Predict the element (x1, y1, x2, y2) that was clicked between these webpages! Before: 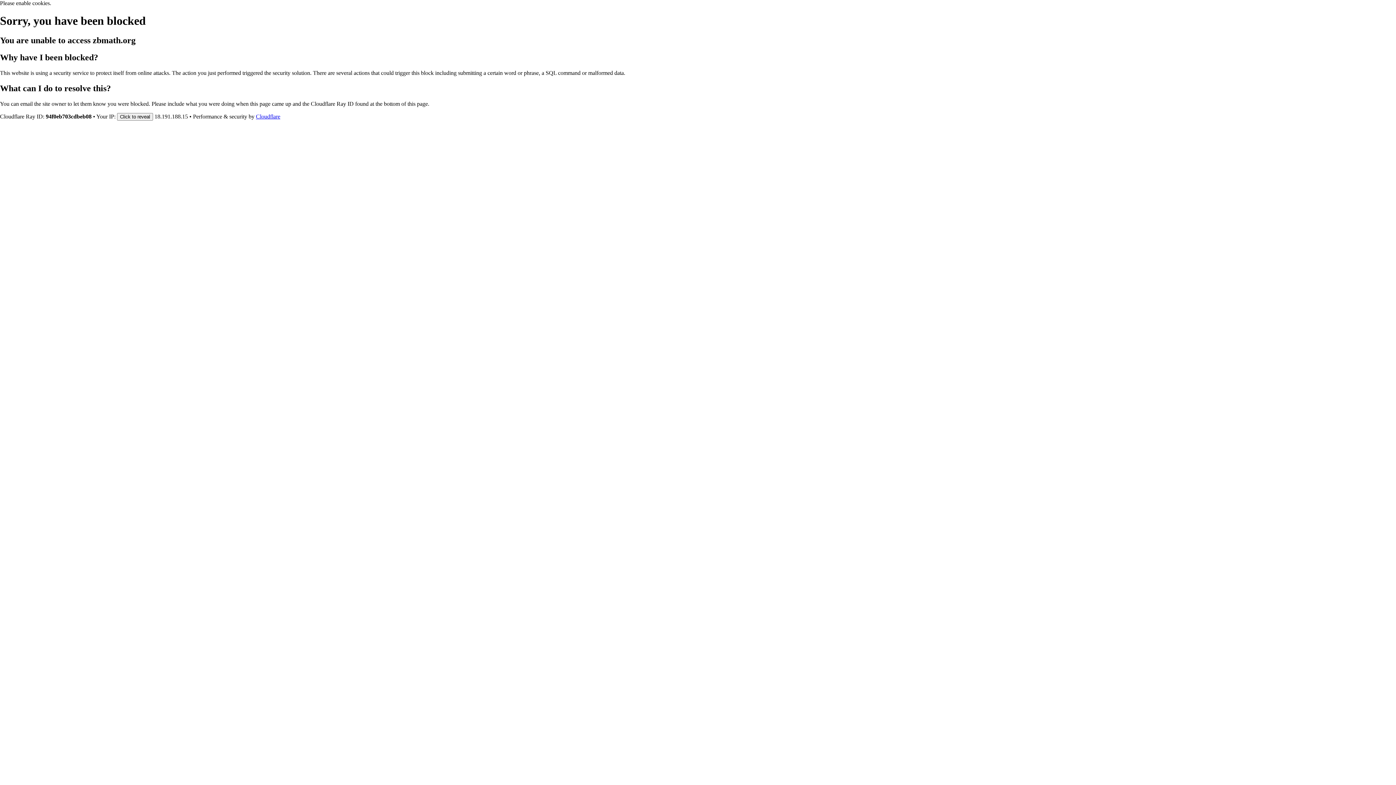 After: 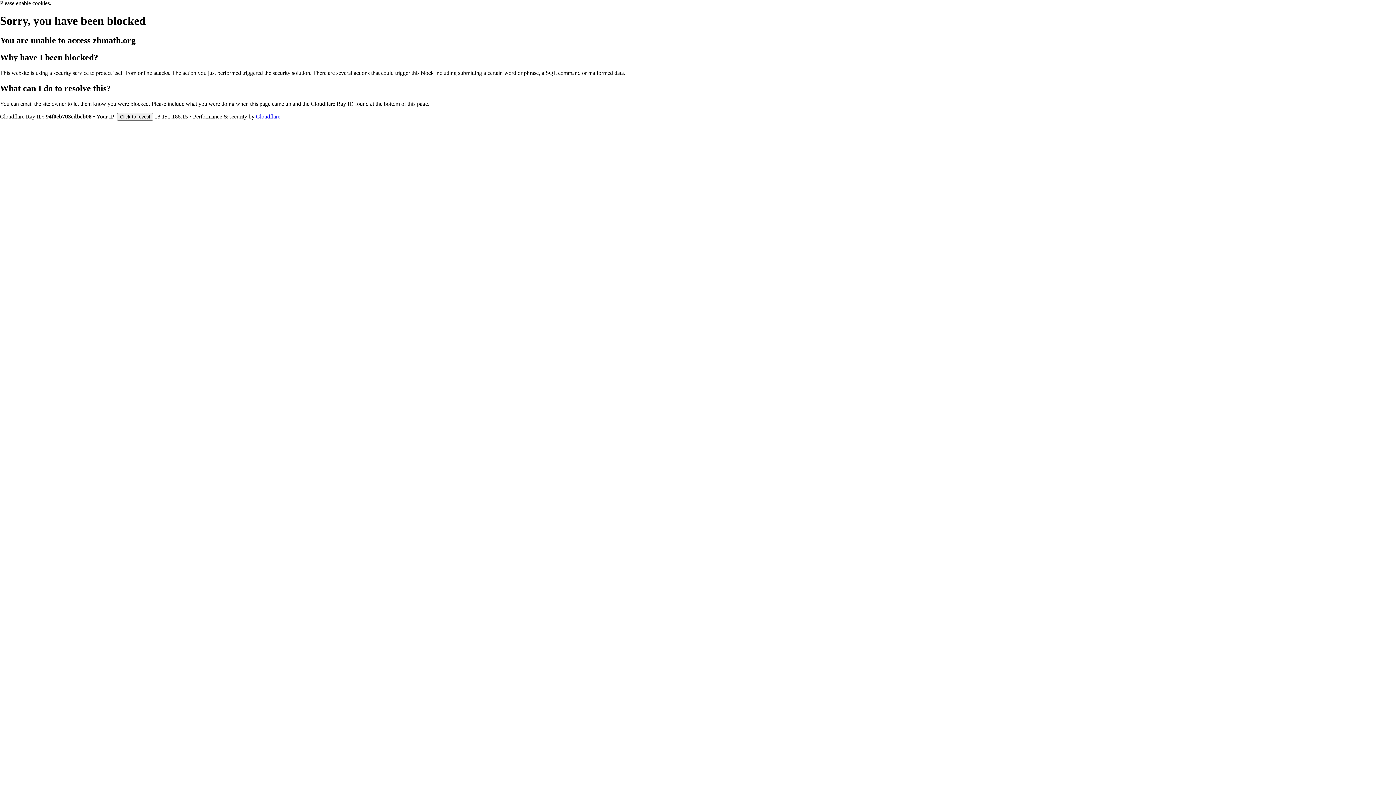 Action: bbox: (256, 113, 280, 119) label: Cloudflare